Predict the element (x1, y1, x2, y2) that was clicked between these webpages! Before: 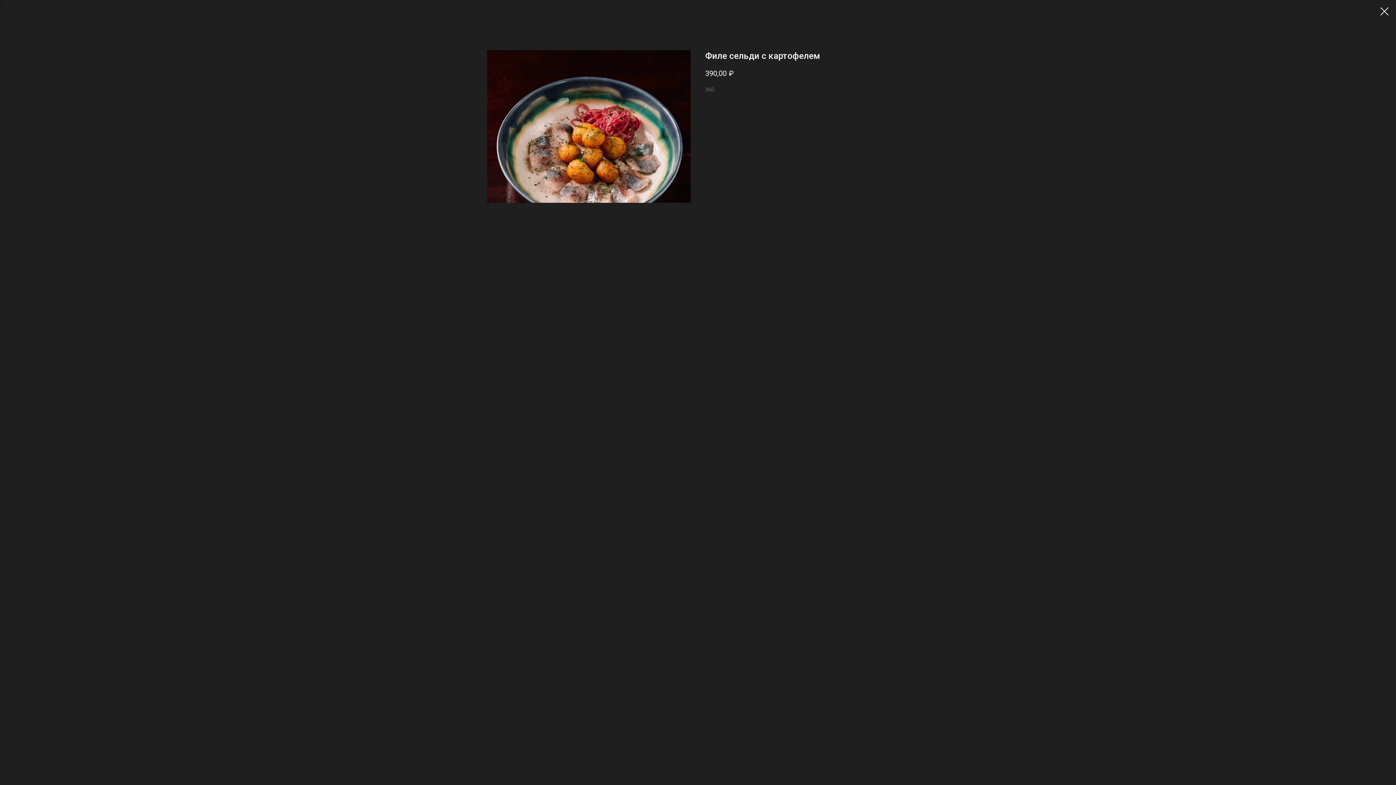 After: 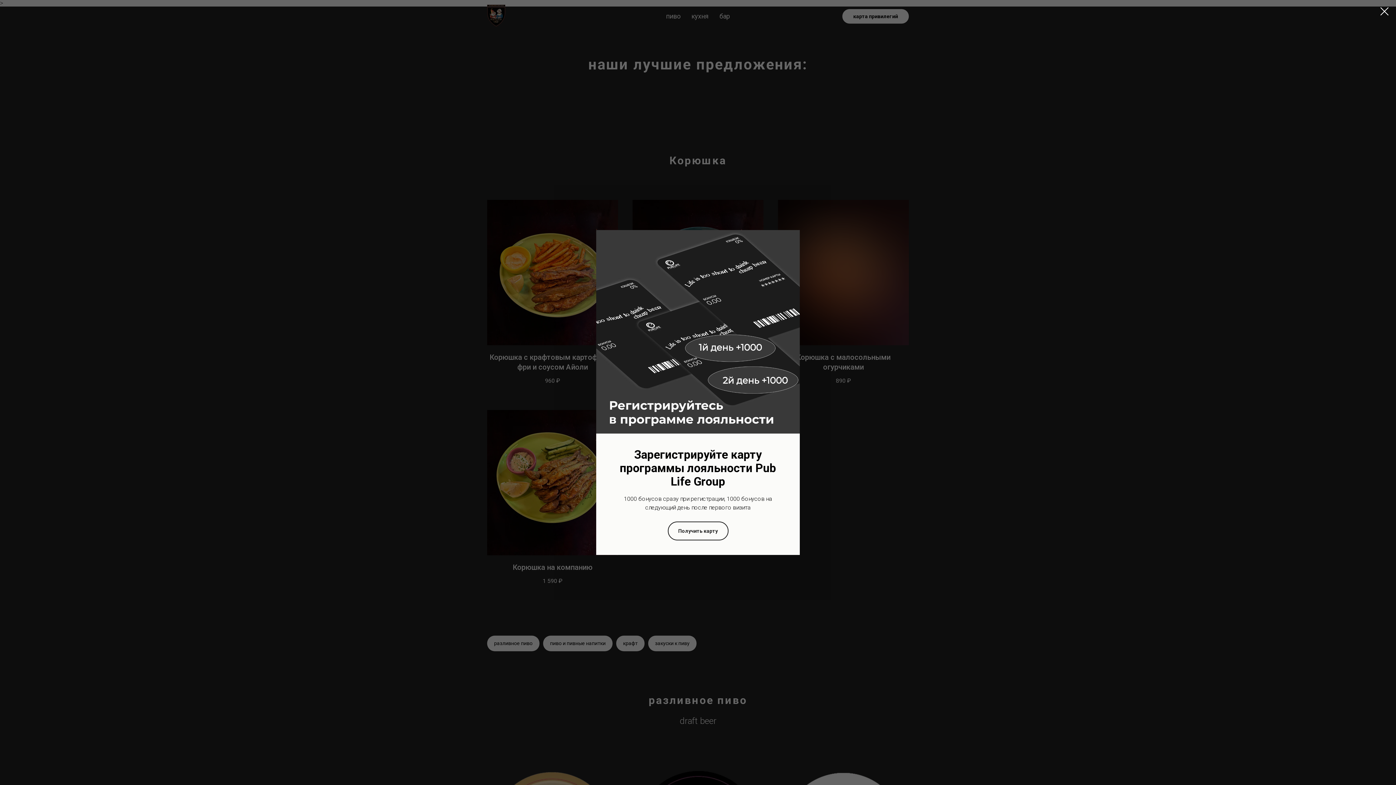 Action: bbox: (1380, 7, 1389, 15)